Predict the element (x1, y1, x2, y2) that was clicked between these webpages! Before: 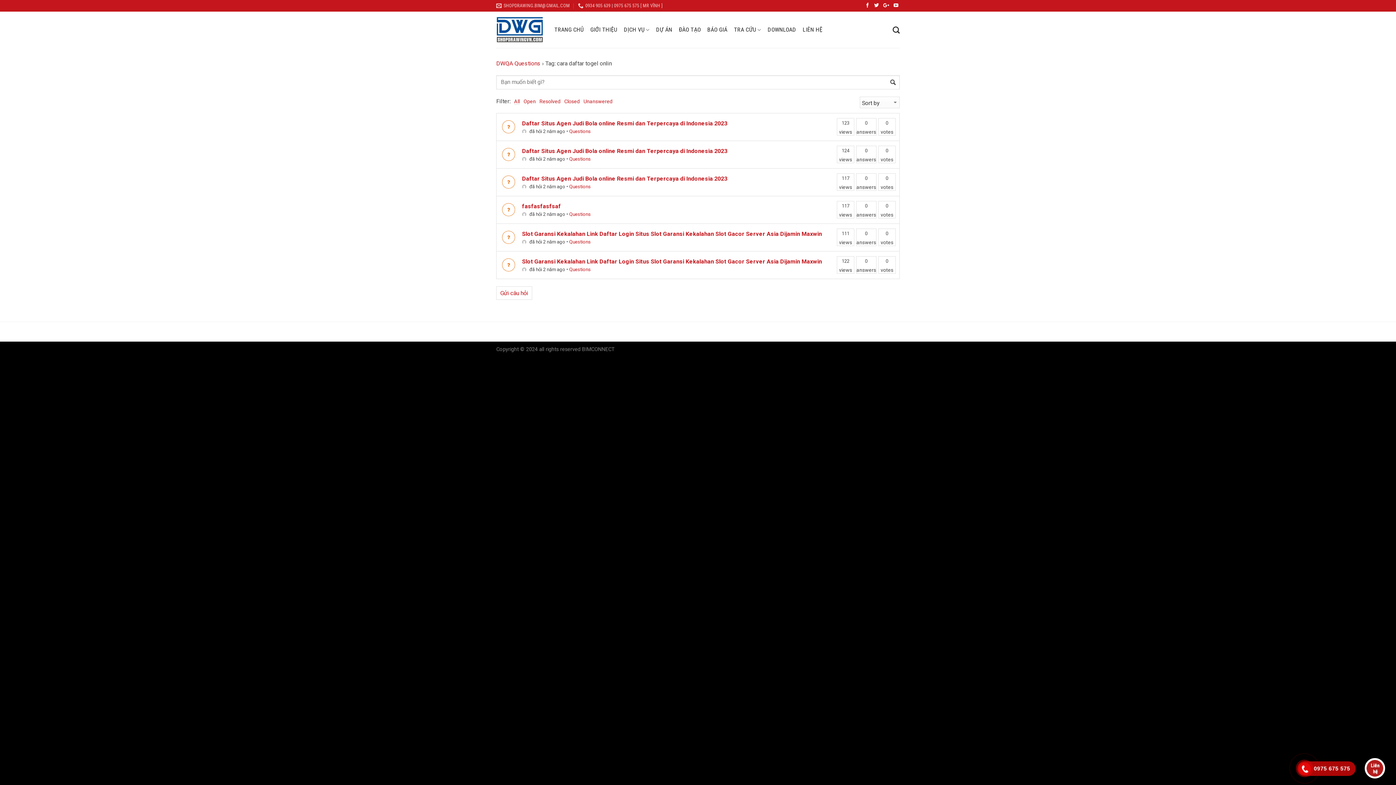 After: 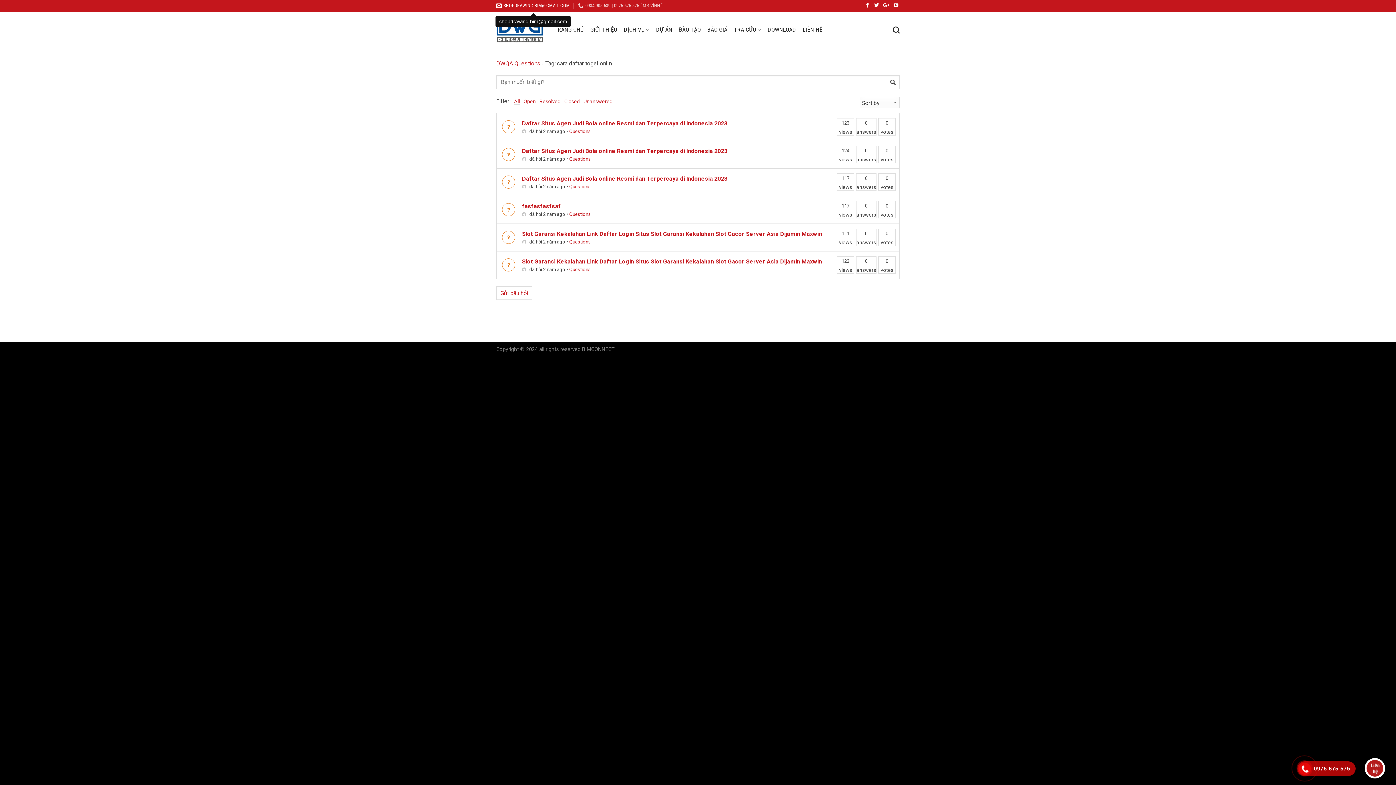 Action: bbox: (496, 0, 570, 11) label: SHOPDRAWING.BIM@GMAIL.COM